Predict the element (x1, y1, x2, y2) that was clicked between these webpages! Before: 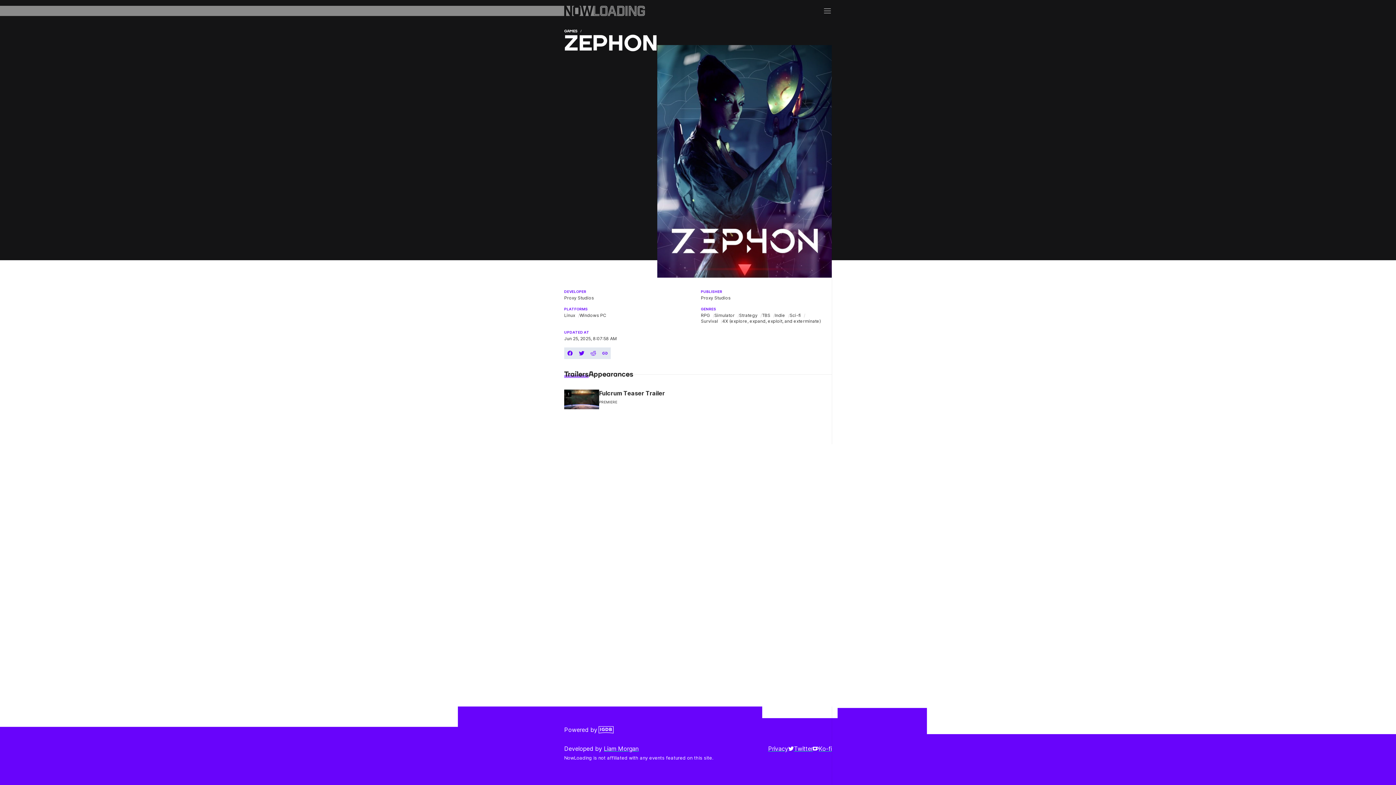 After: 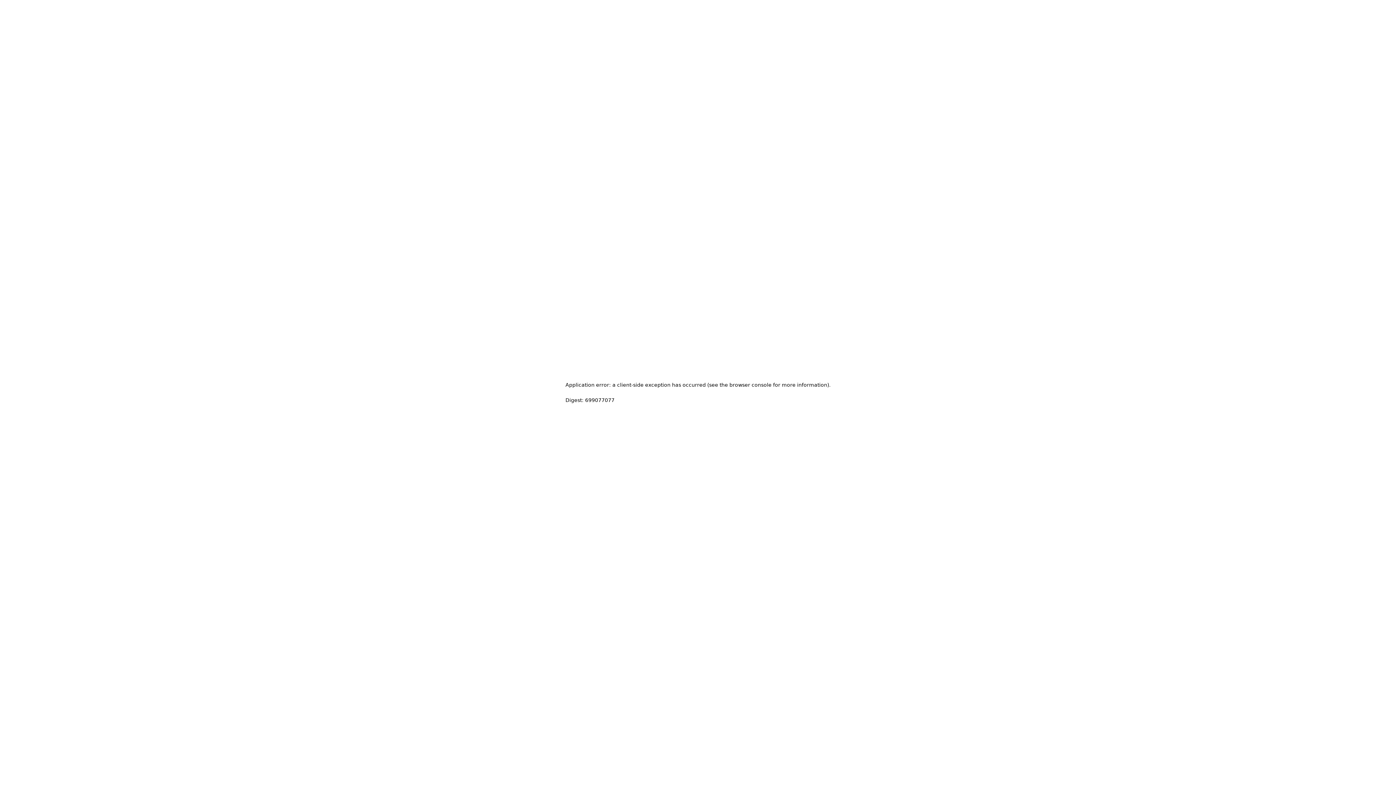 Action: bbox: (564, 5, 645, 16)